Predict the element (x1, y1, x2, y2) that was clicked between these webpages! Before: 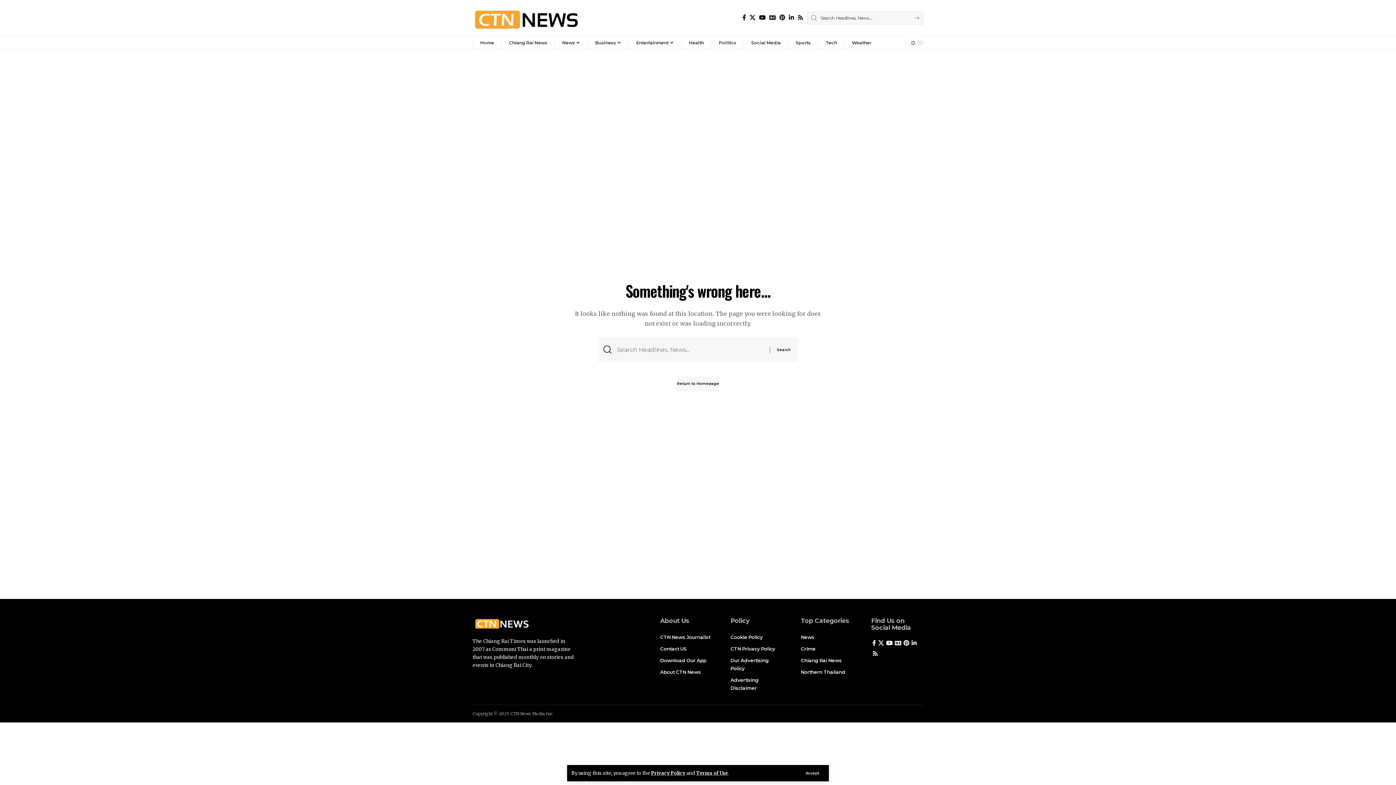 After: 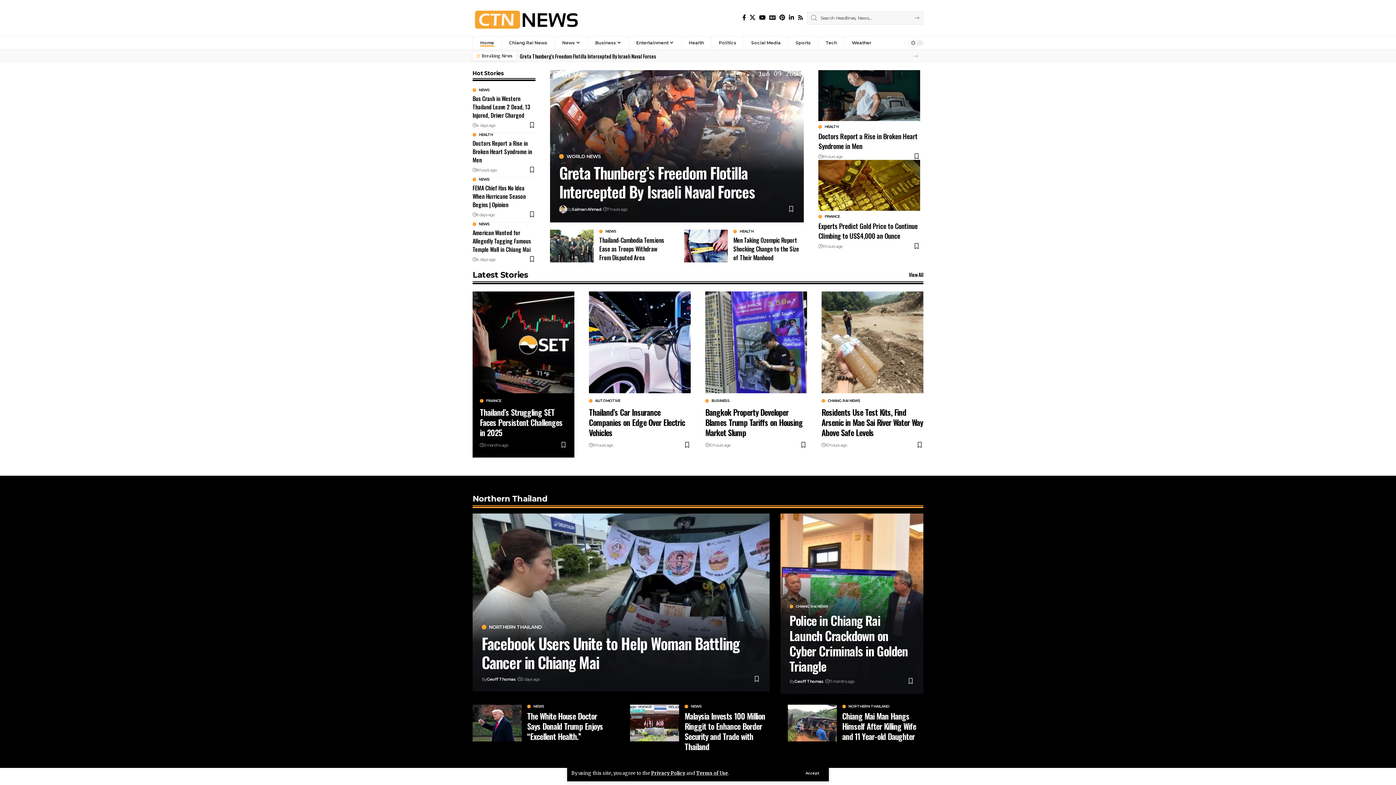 Action: bbox: (472, 5, 580, 30)